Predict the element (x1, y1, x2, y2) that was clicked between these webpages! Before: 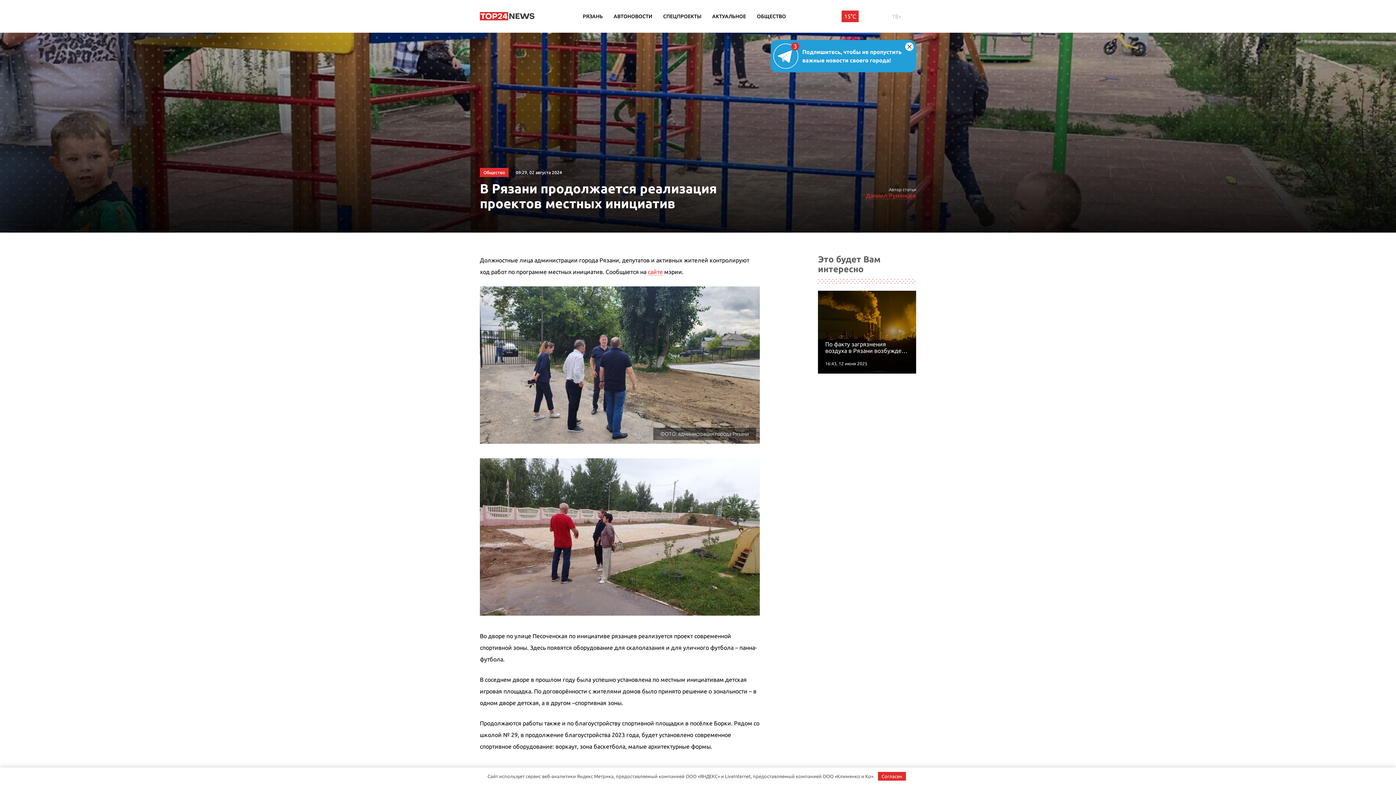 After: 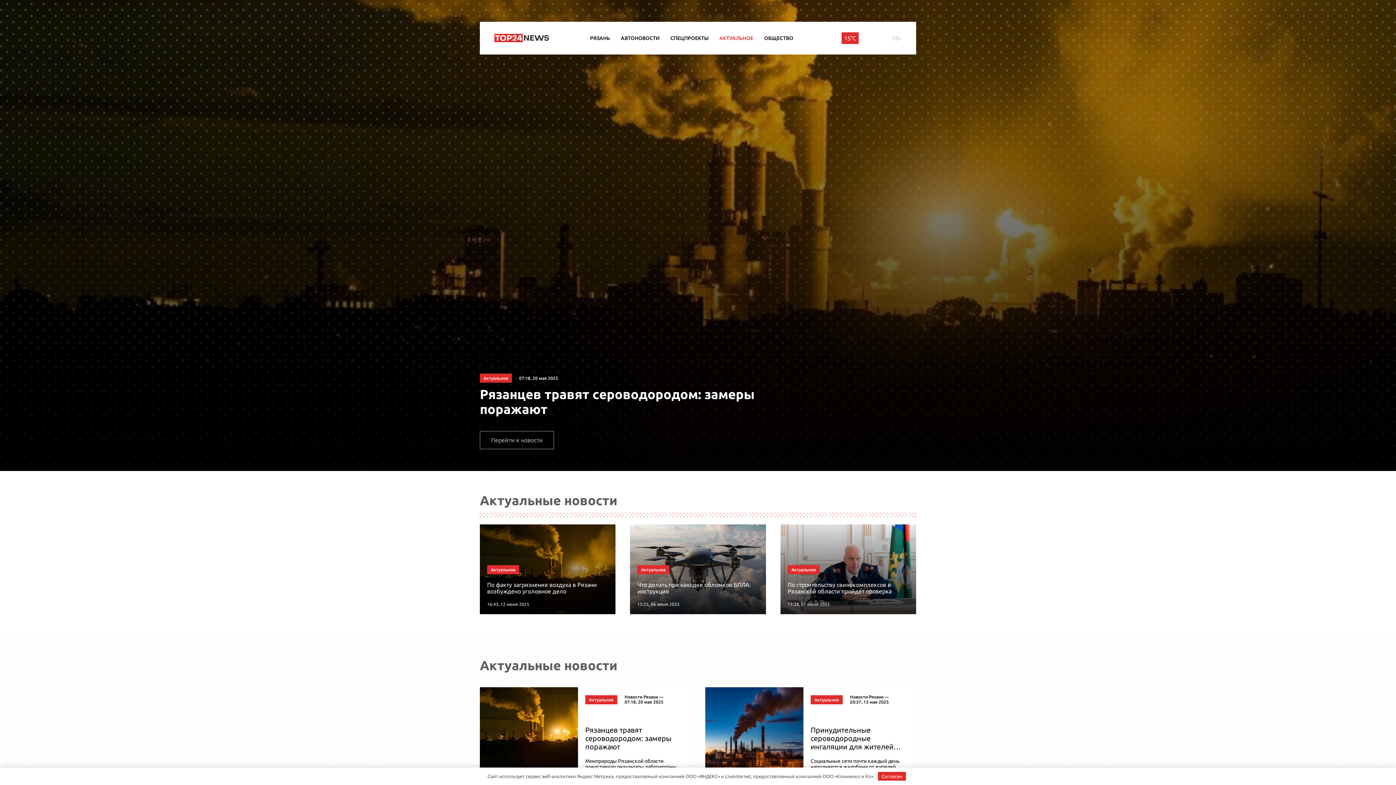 Action: bbox: (712, 13, 746, 19) label: АКТУАЛЬНОЕ